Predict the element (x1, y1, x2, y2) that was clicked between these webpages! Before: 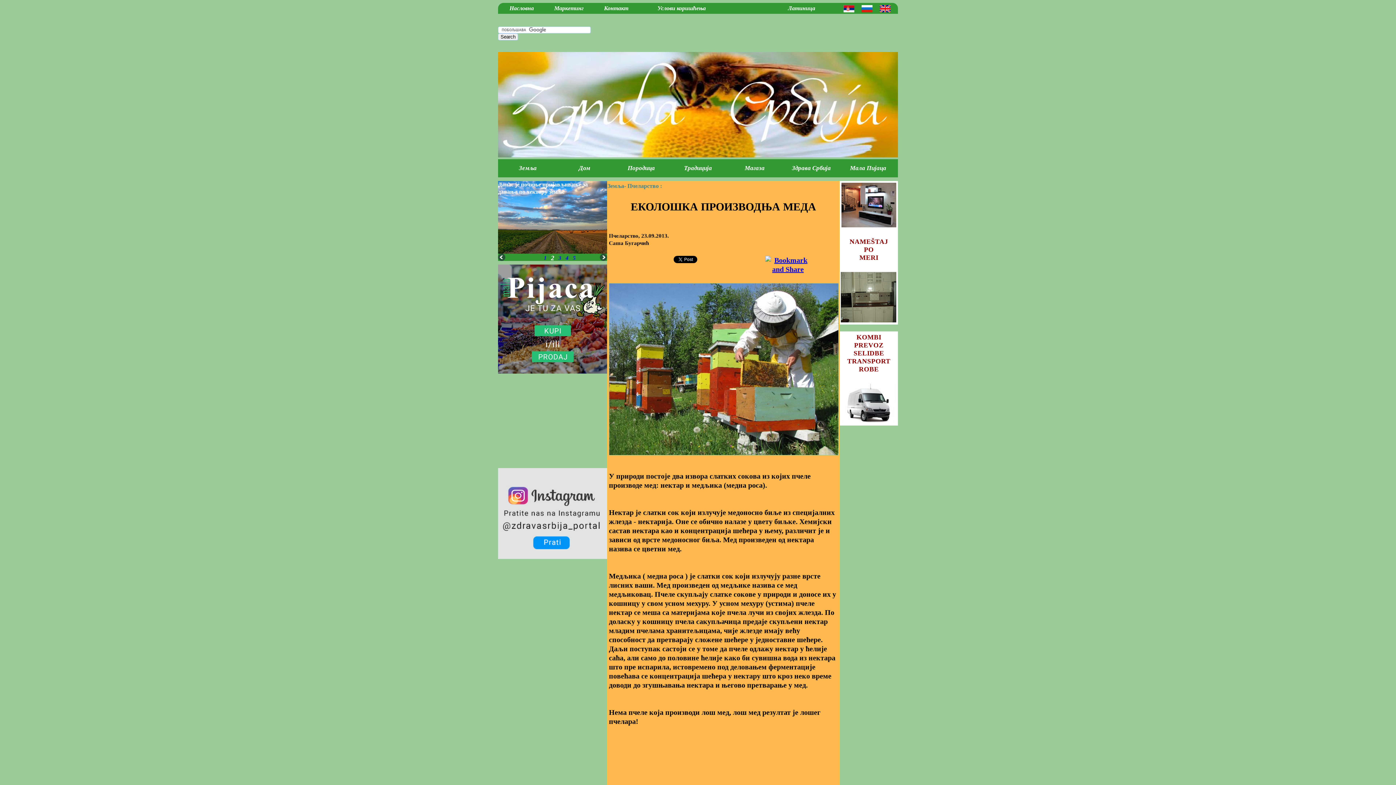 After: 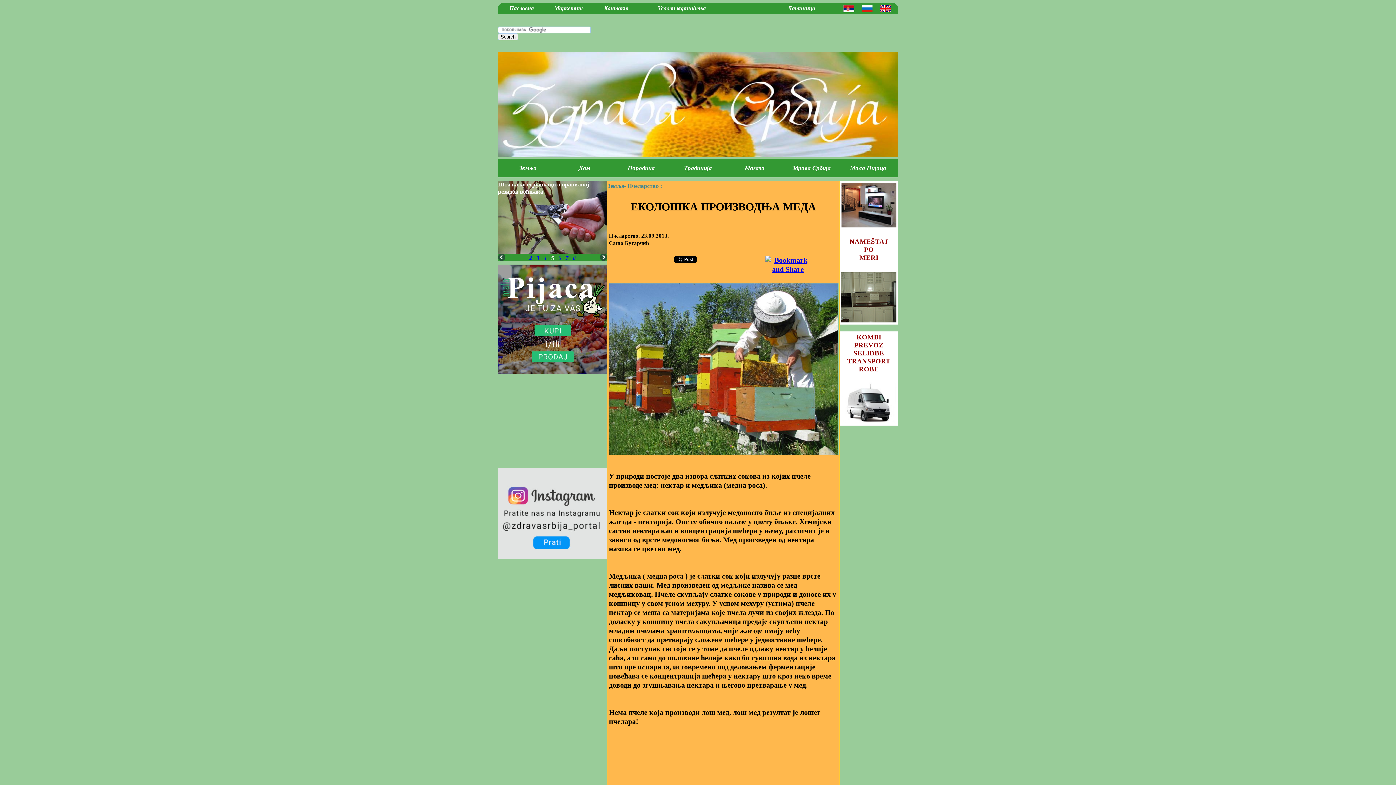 Action: bbox: (840, 331, 898, 375) label: KOMBI PREVOZ
SELIDBE
TRANSPORT ROBE